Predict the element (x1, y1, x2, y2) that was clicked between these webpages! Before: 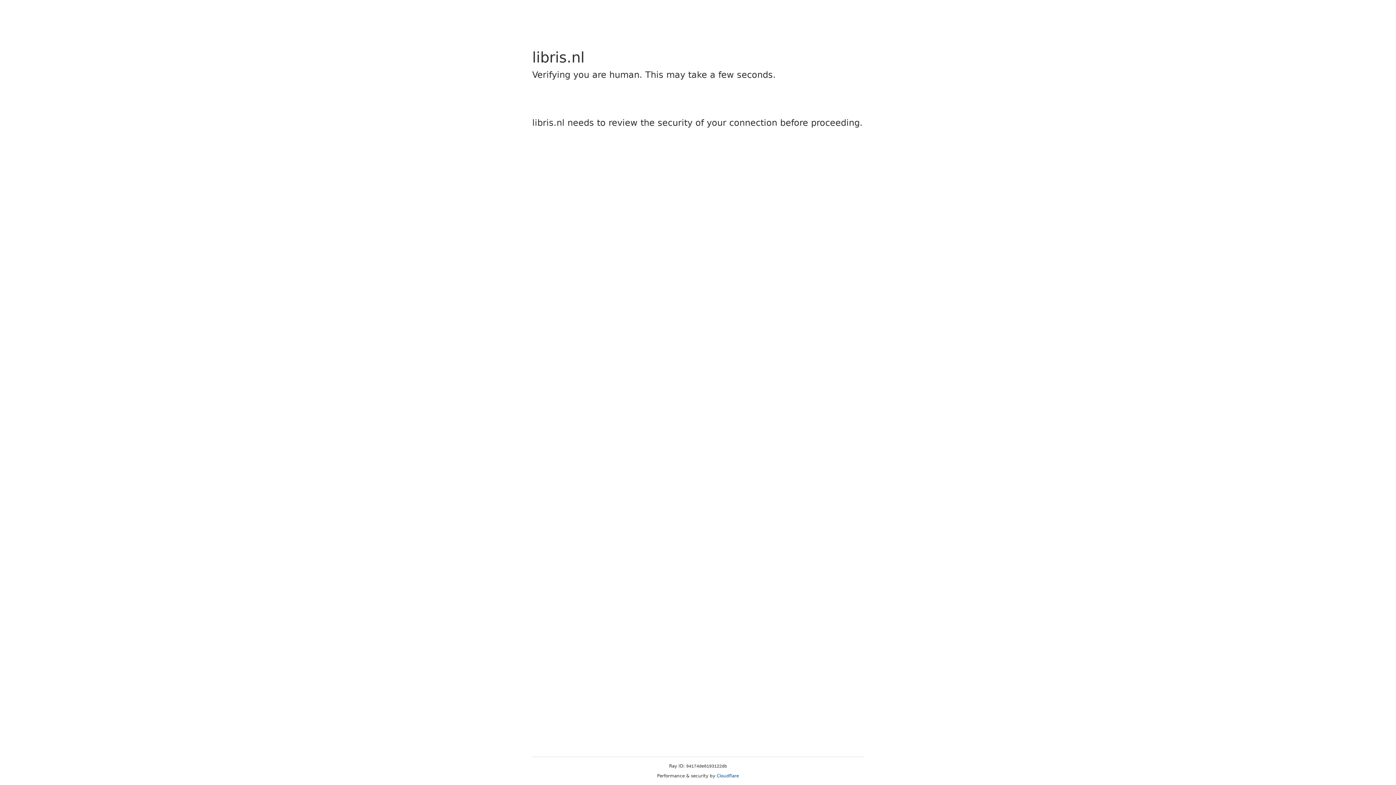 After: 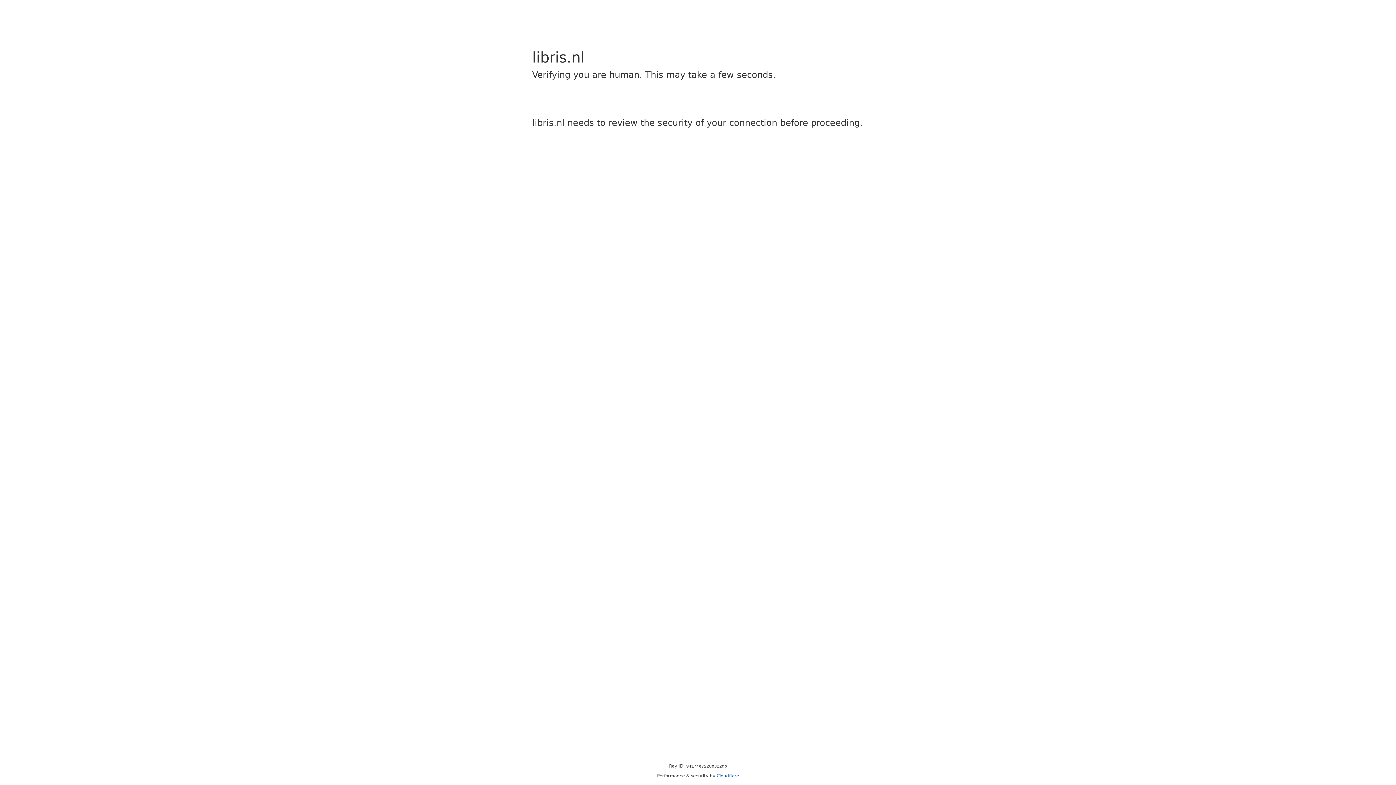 Action: bbox: (716, 773, 739, 778) label: Cloudflare